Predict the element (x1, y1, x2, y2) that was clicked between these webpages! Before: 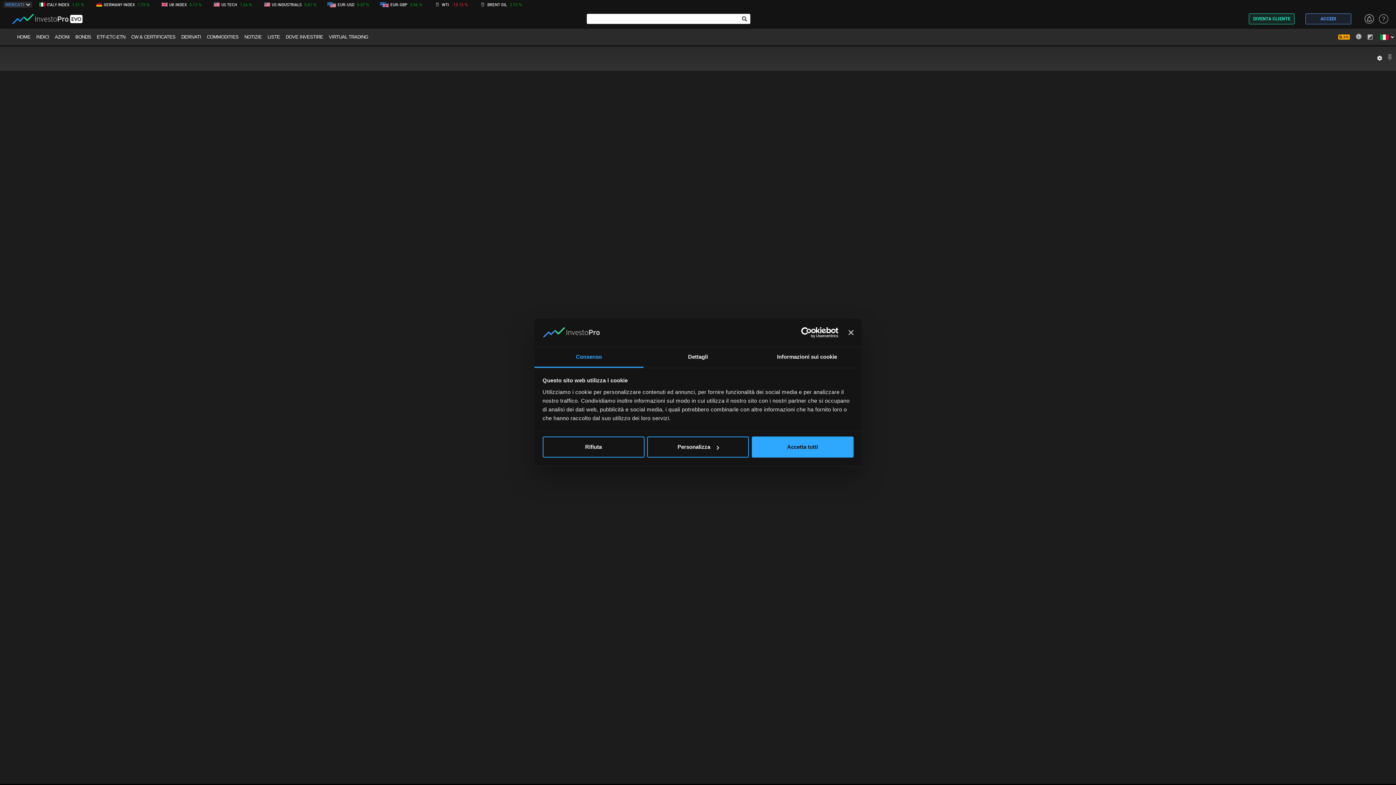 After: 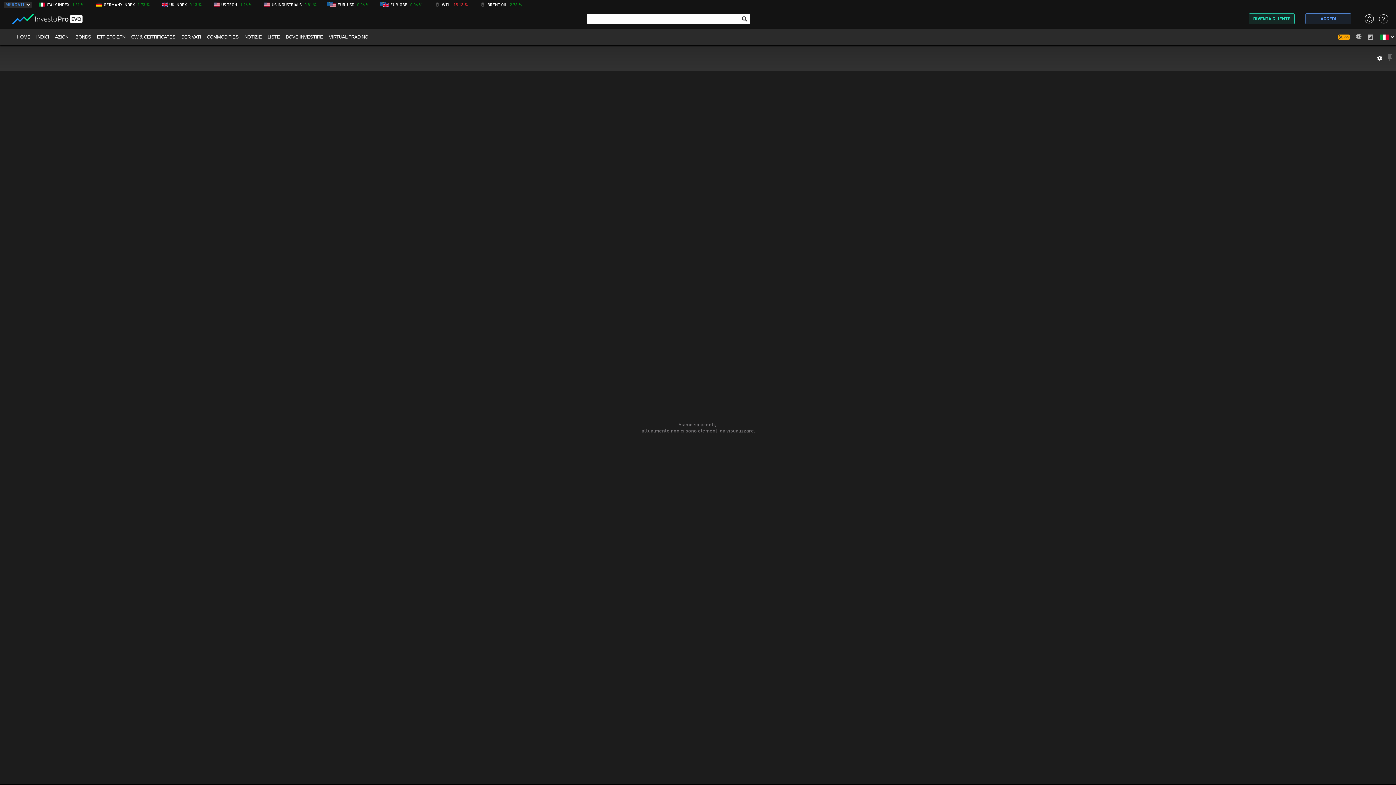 Action: label: Accetta tutti bbox: (751, 436, 853, 457)